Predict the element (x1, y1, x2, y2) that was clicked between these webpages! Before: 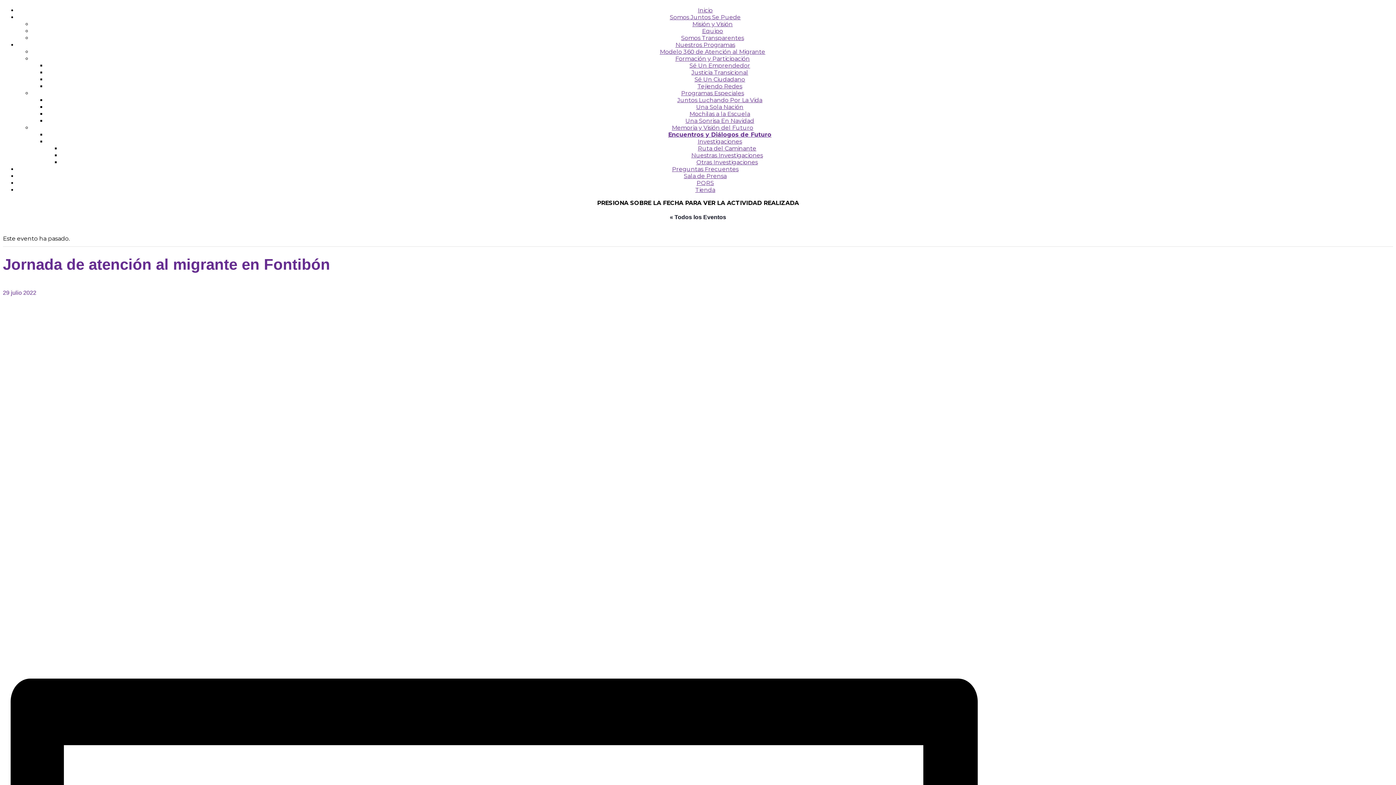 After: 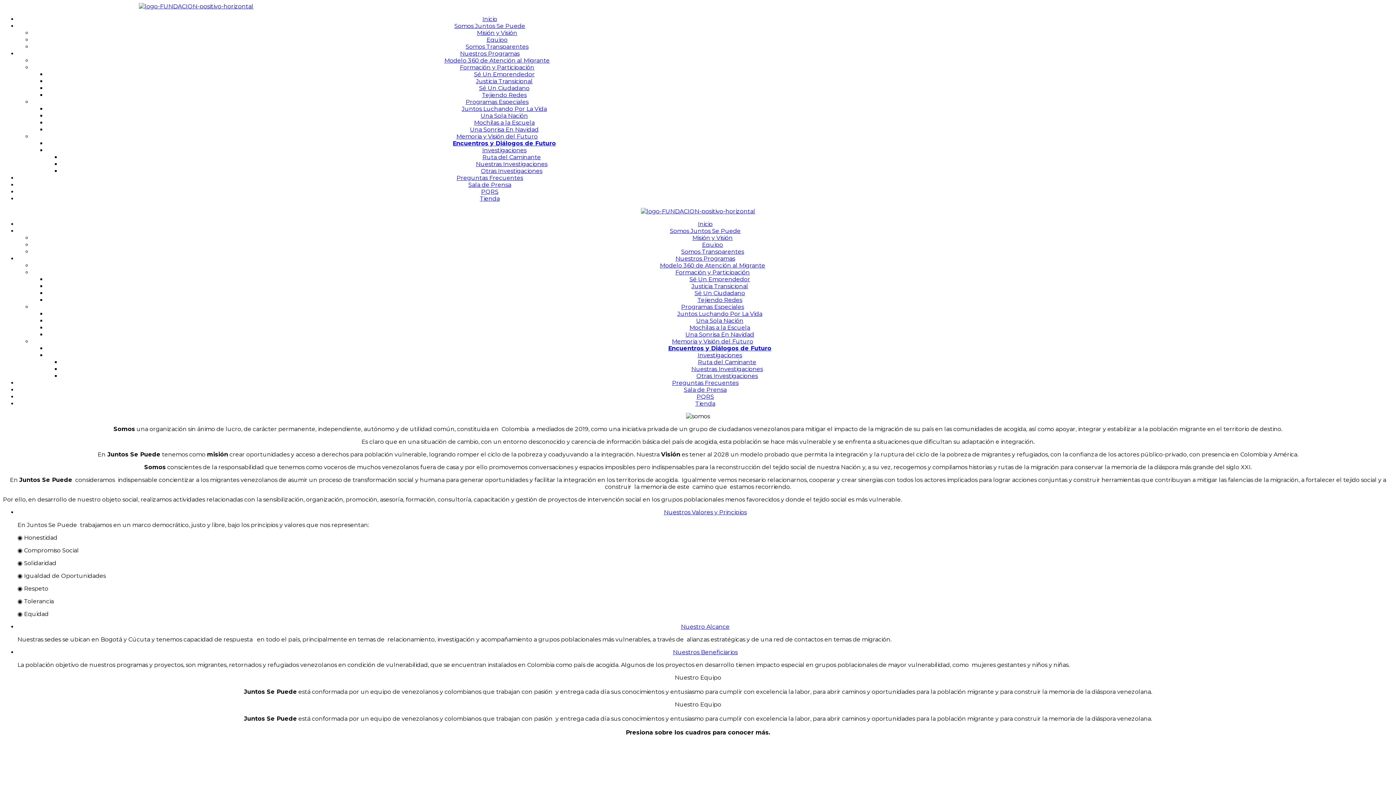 Action: label: Misión y Visión bbox: (692, 20, 732, 27)